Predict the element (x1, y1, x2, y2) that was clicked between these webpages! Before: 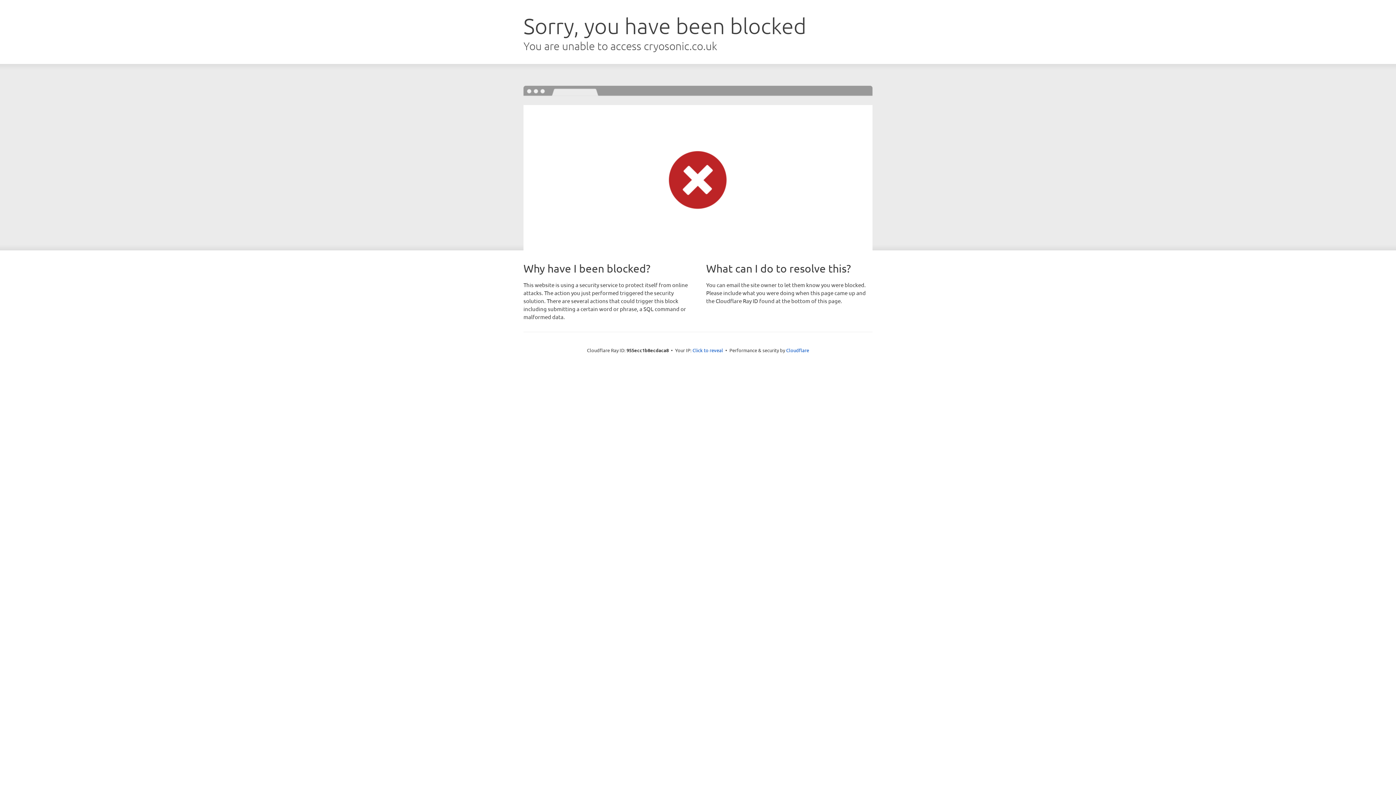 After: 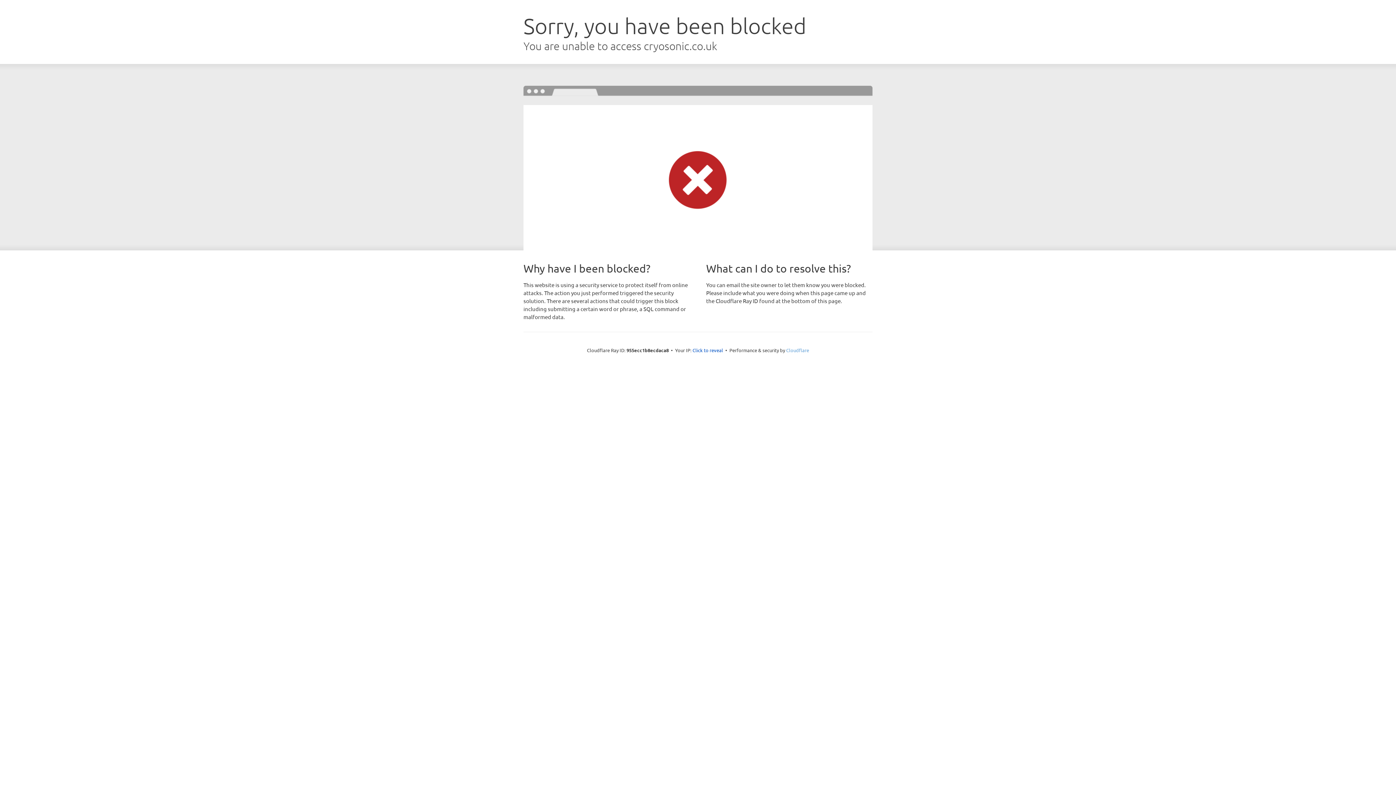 Action: label: Cloudflare bbox: (786, 347, 809, 353)